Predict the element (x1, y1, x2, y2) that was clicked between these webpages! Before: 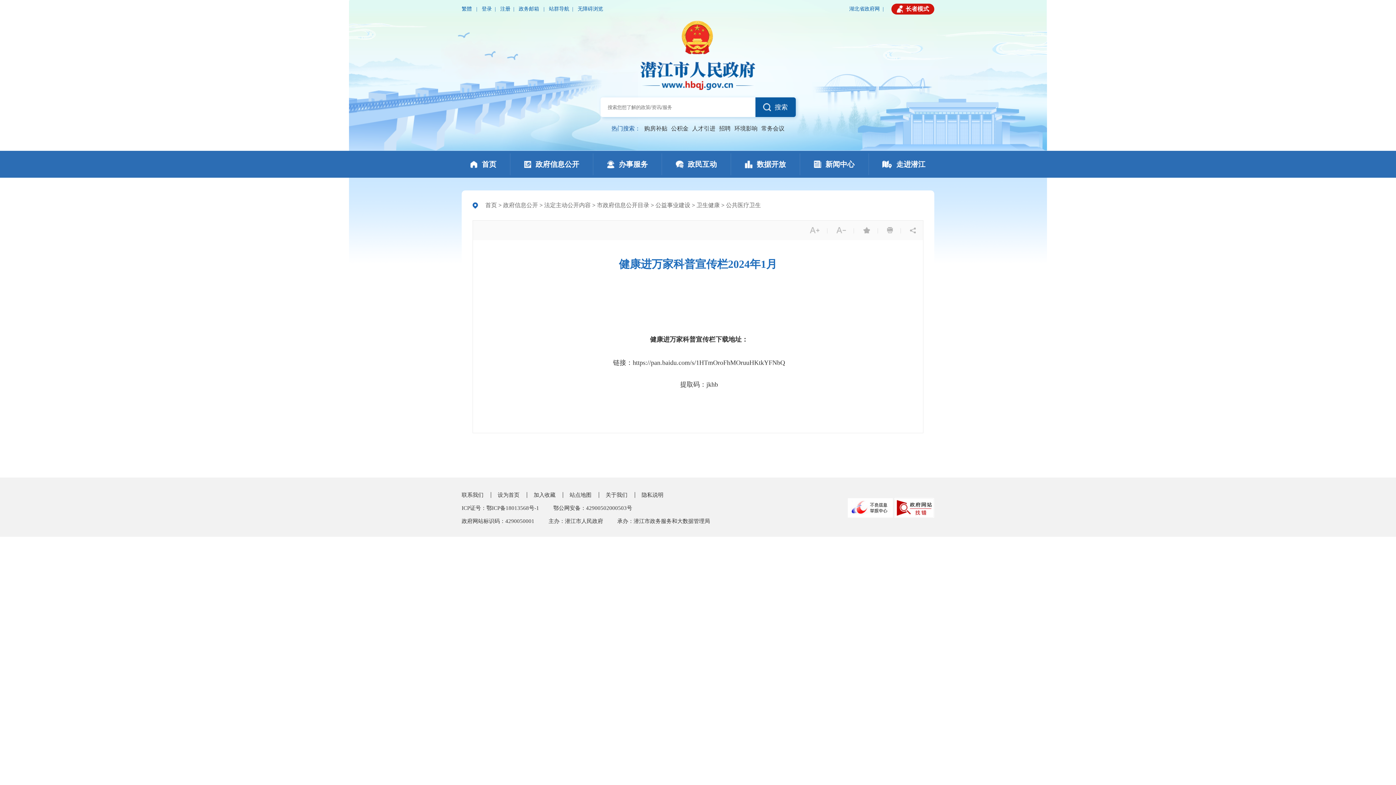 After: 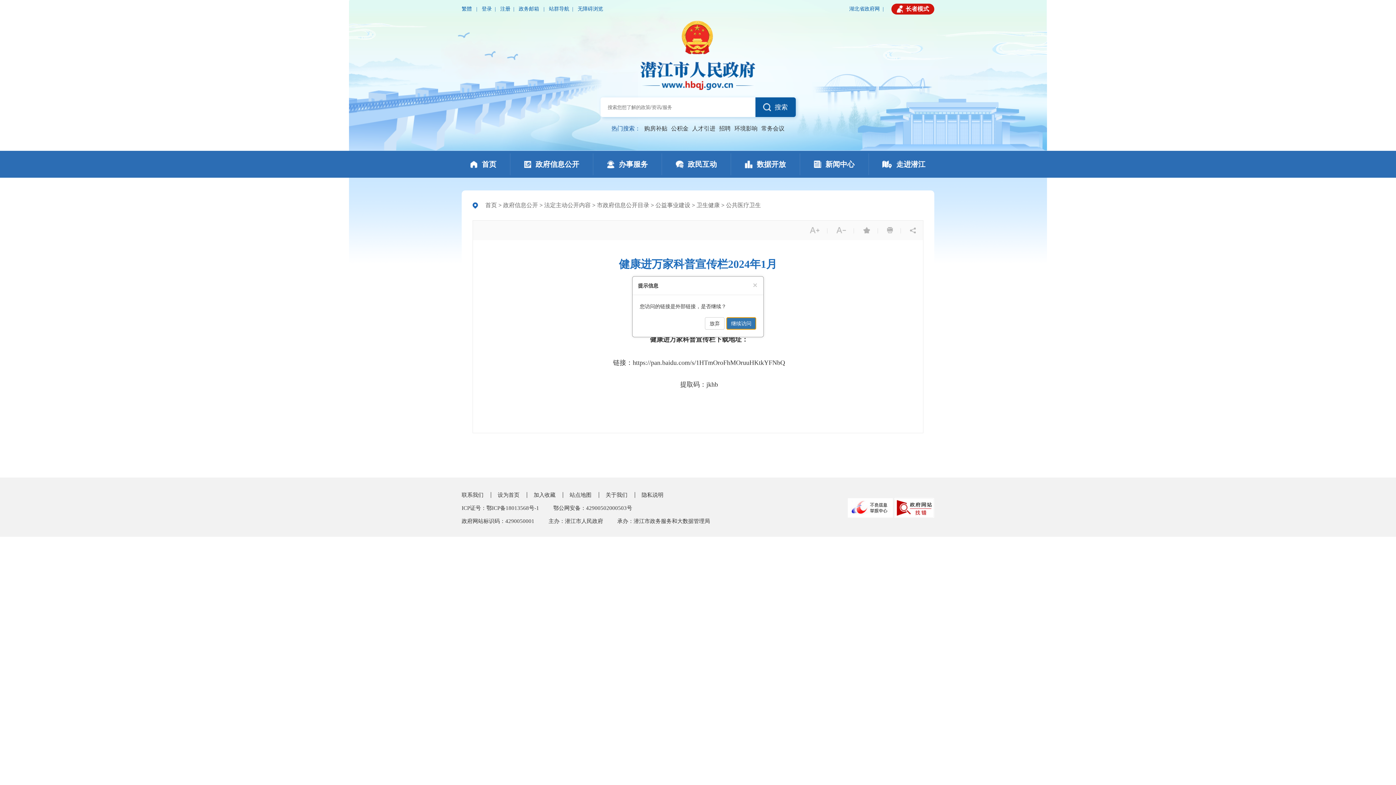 Action: bbox: (844, 504, 893, 510)